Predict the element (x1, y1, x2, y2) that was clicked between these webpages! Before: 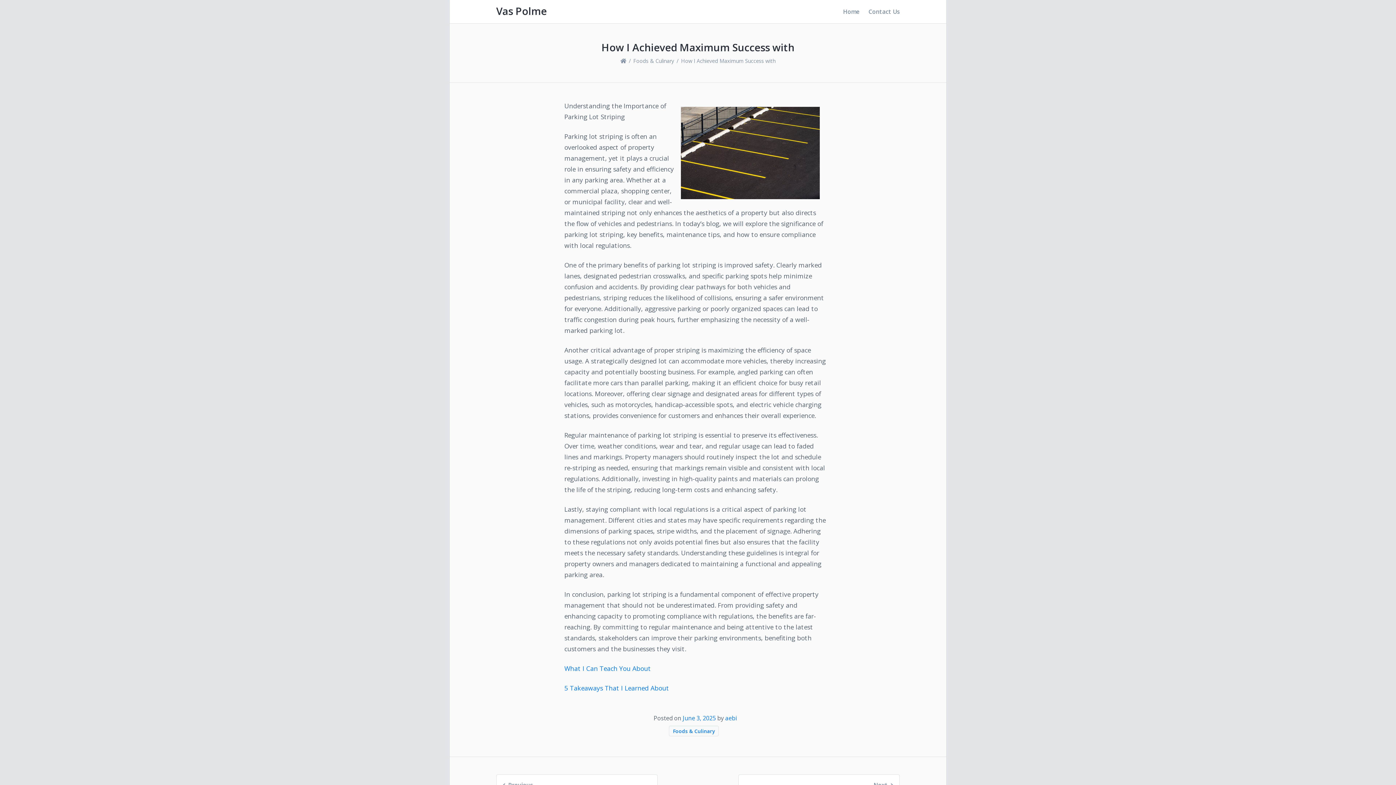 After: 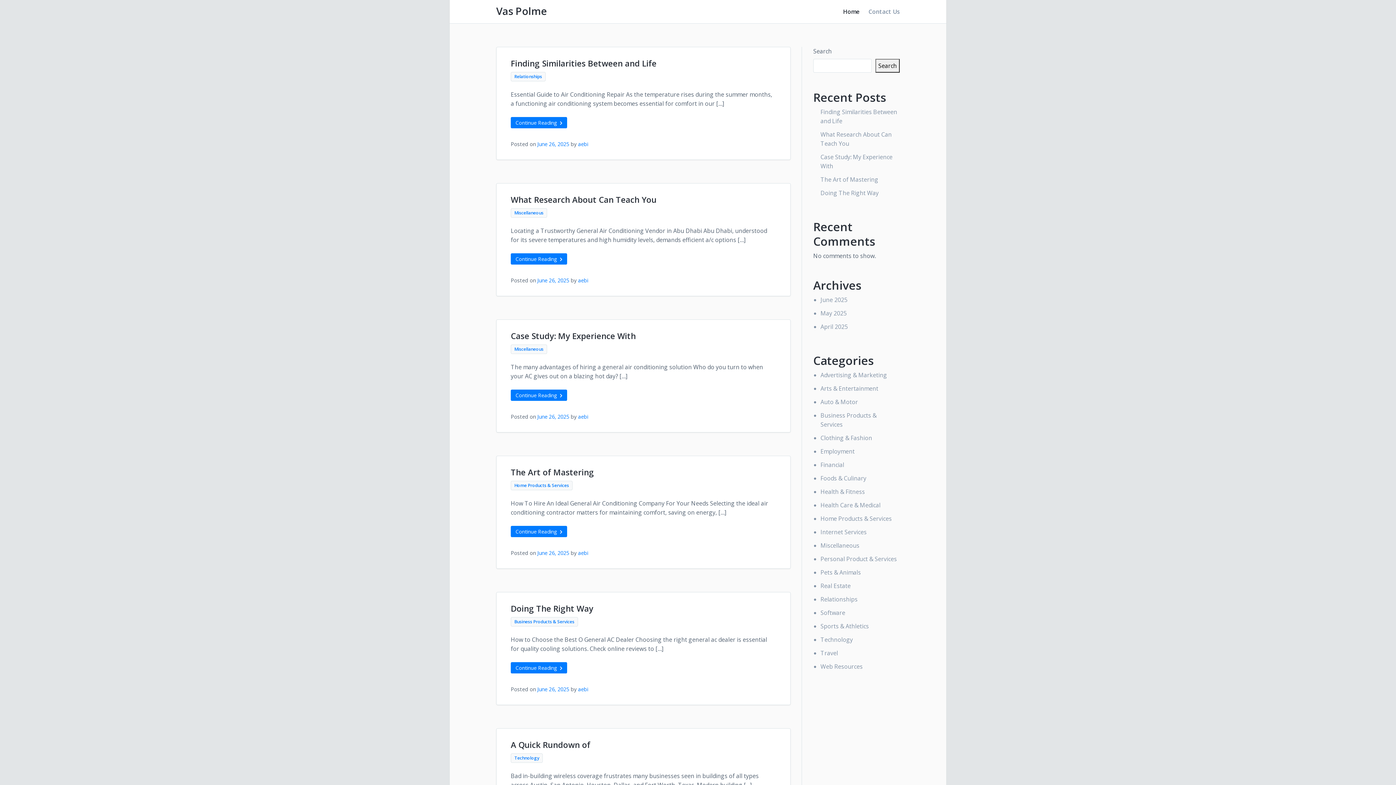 Action: label: Vas Polme bbox: (496, 4, 546, 17)